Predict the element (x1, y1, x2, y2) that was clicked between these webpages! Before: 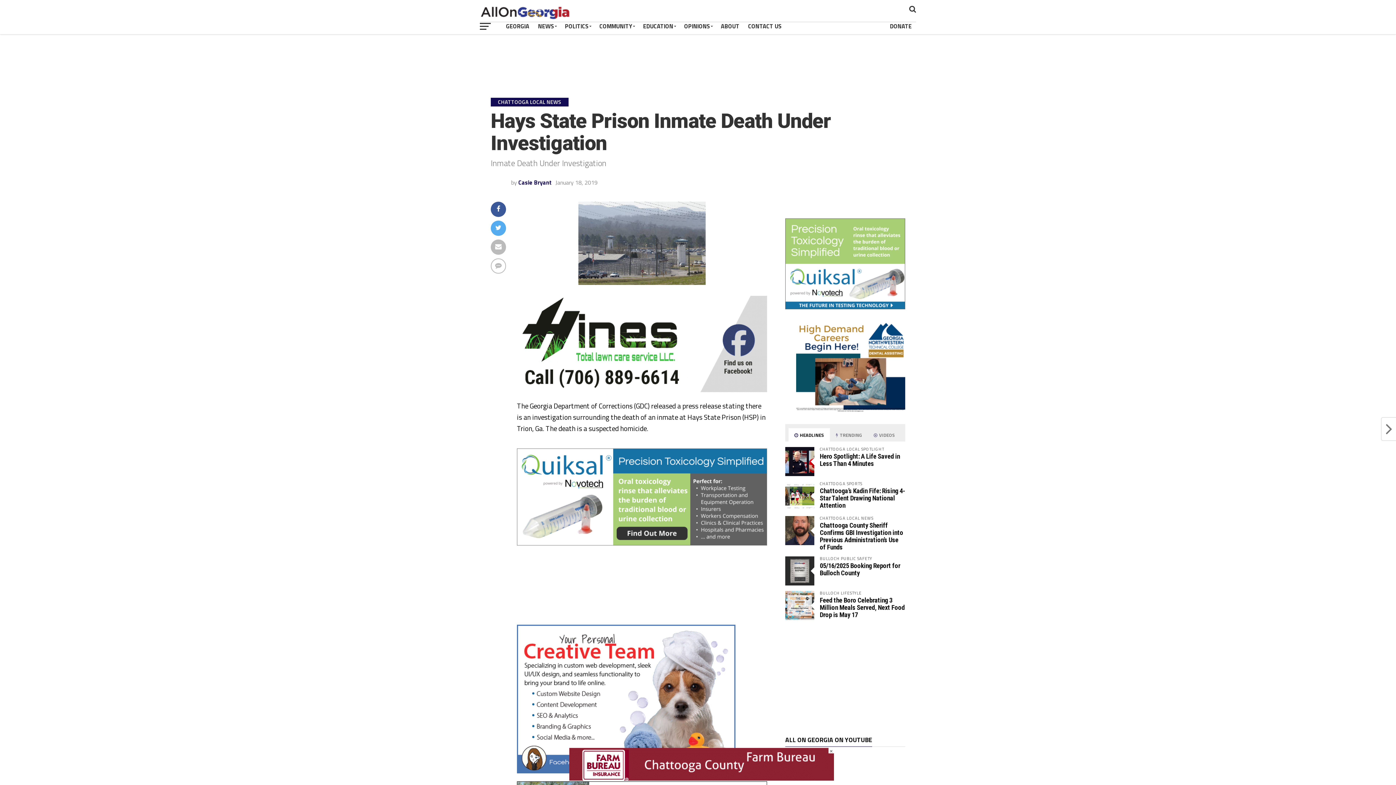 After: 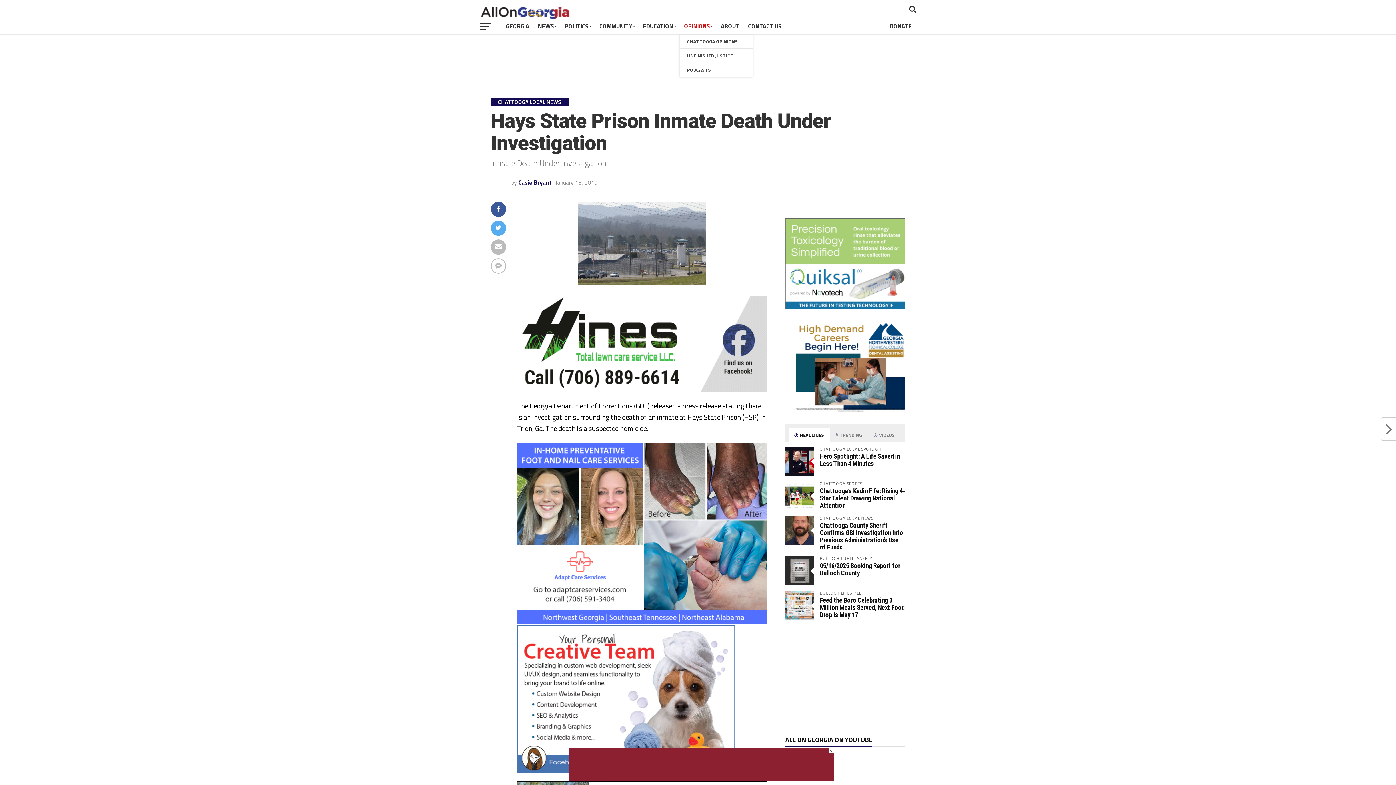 Action: bbox: (680, 18, 716, 34) label: OPINIONS